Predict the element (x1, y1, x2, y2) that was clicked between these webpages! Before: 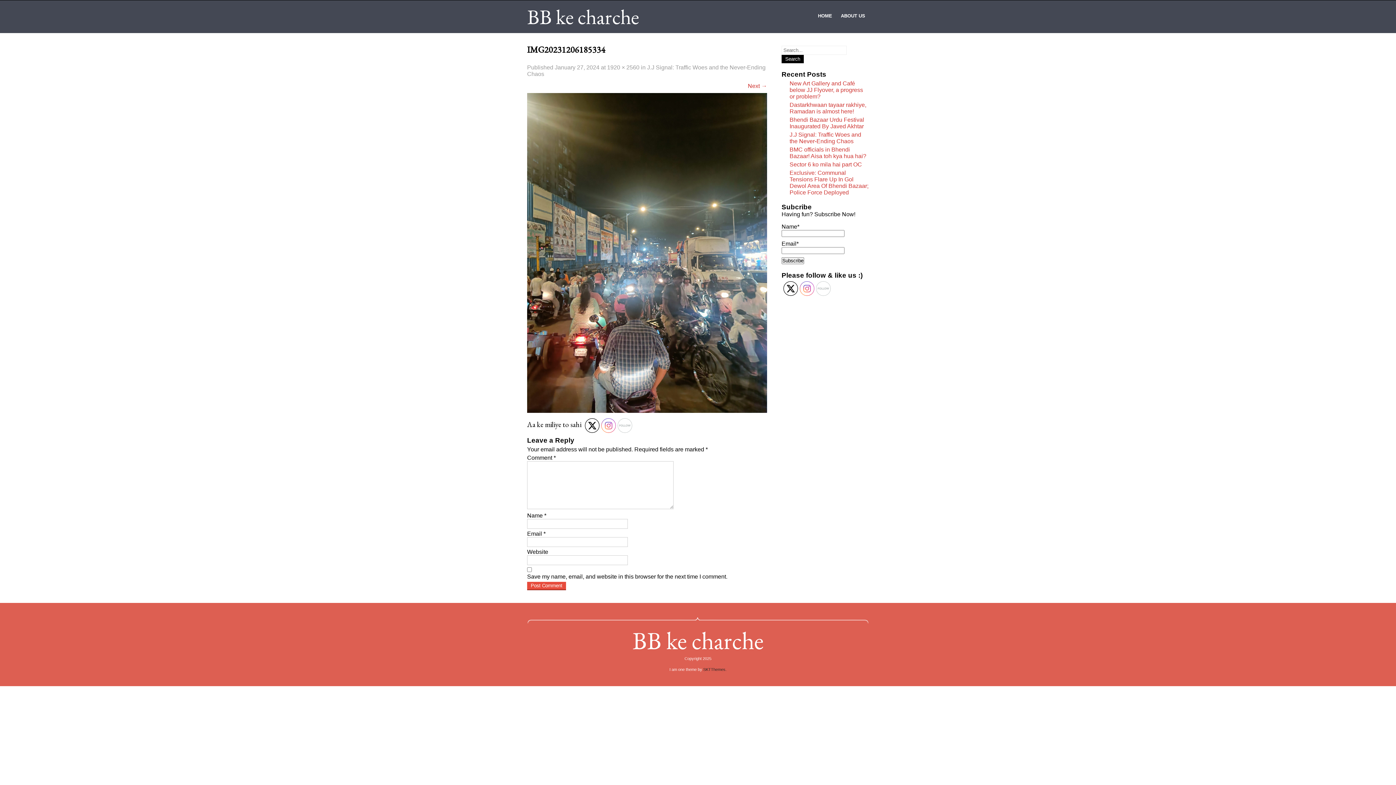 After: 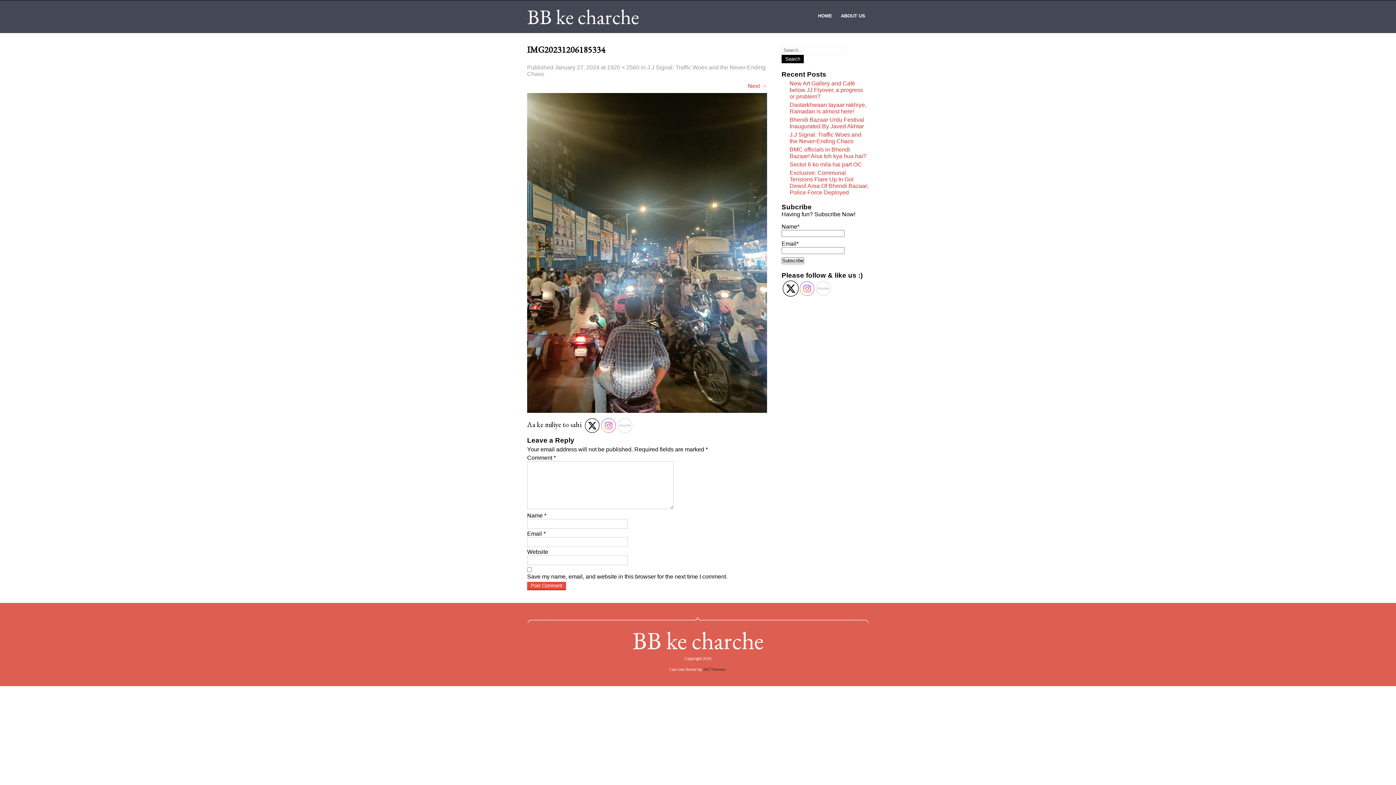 Action: bbox: (783, 281, 798, 296)